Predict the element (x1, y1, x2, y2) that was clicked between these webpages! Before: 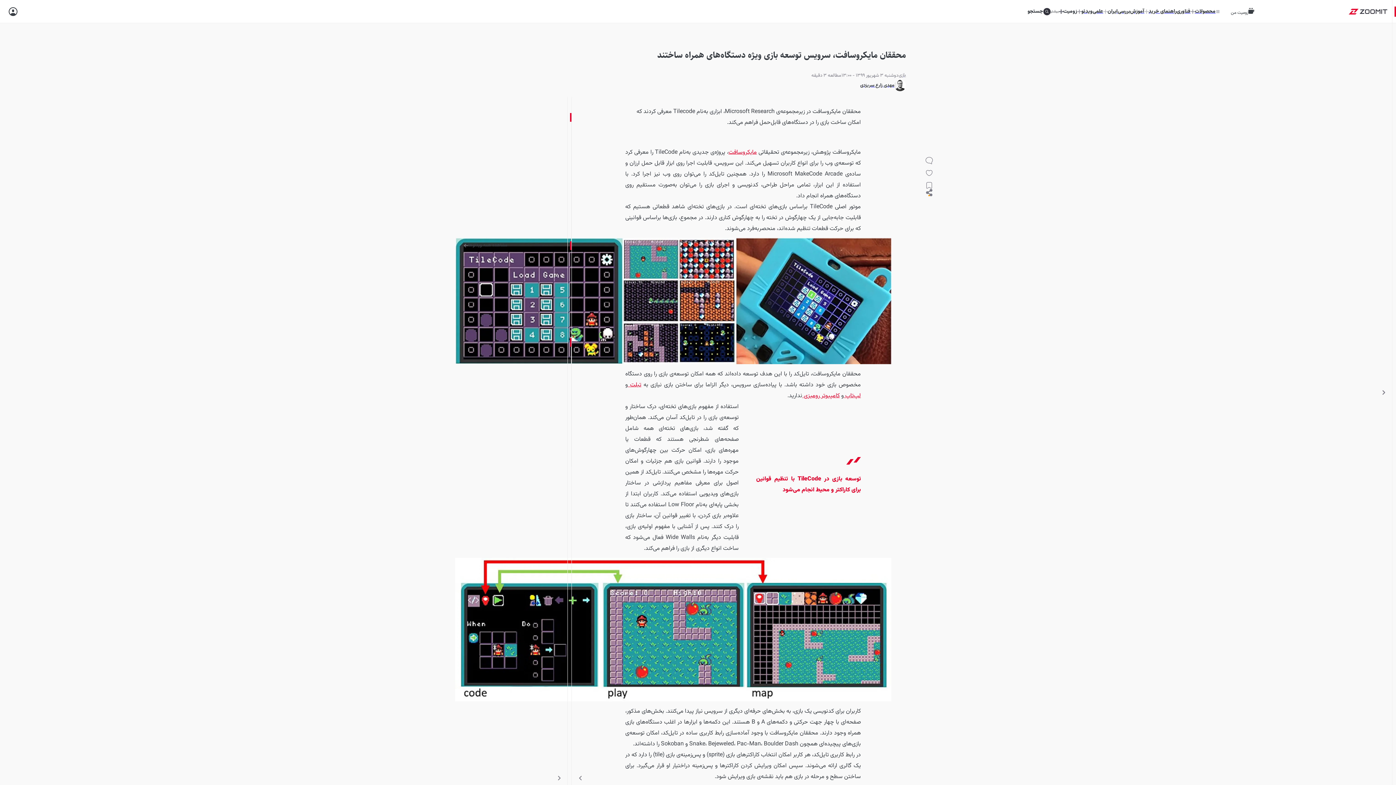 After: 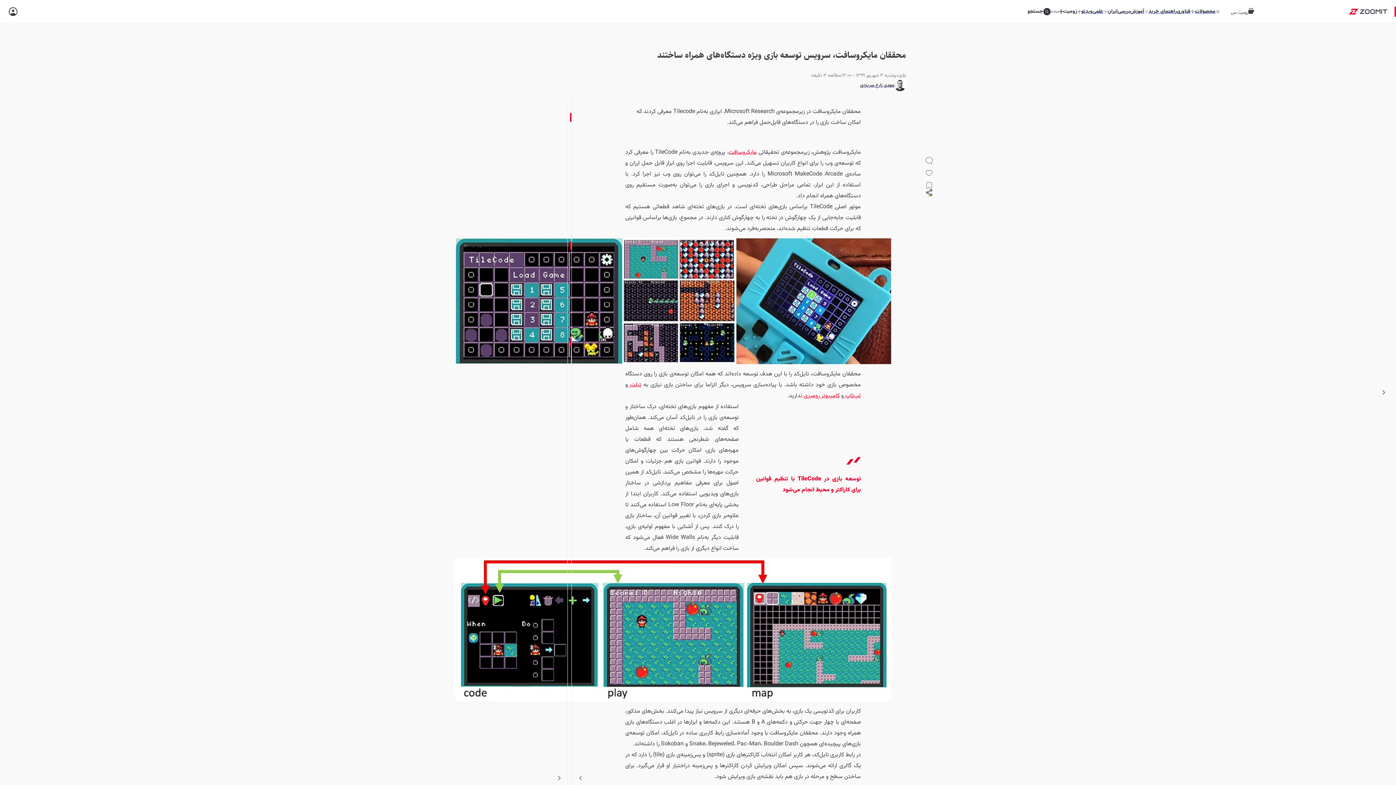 Action: bbox: (628, 380, 641, 389) label: تبلت 